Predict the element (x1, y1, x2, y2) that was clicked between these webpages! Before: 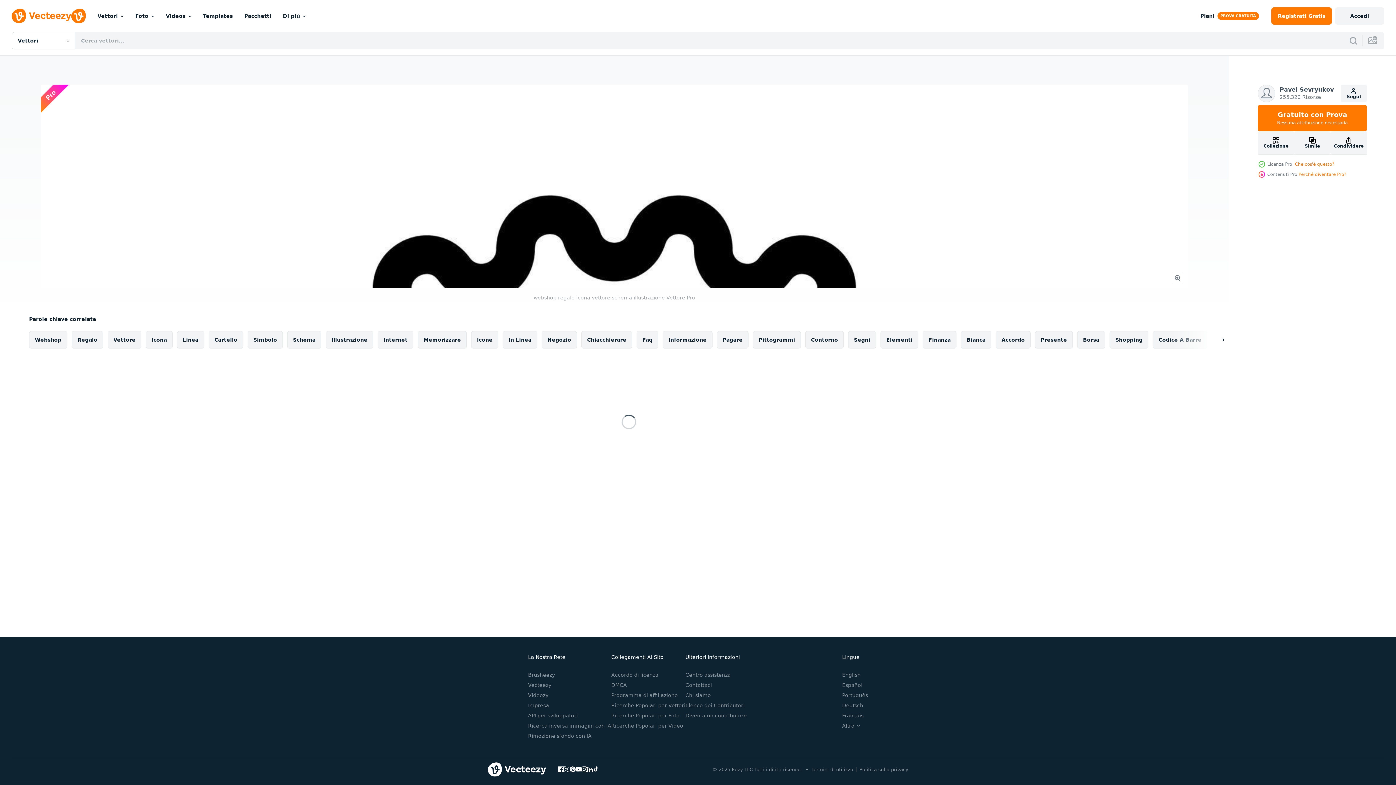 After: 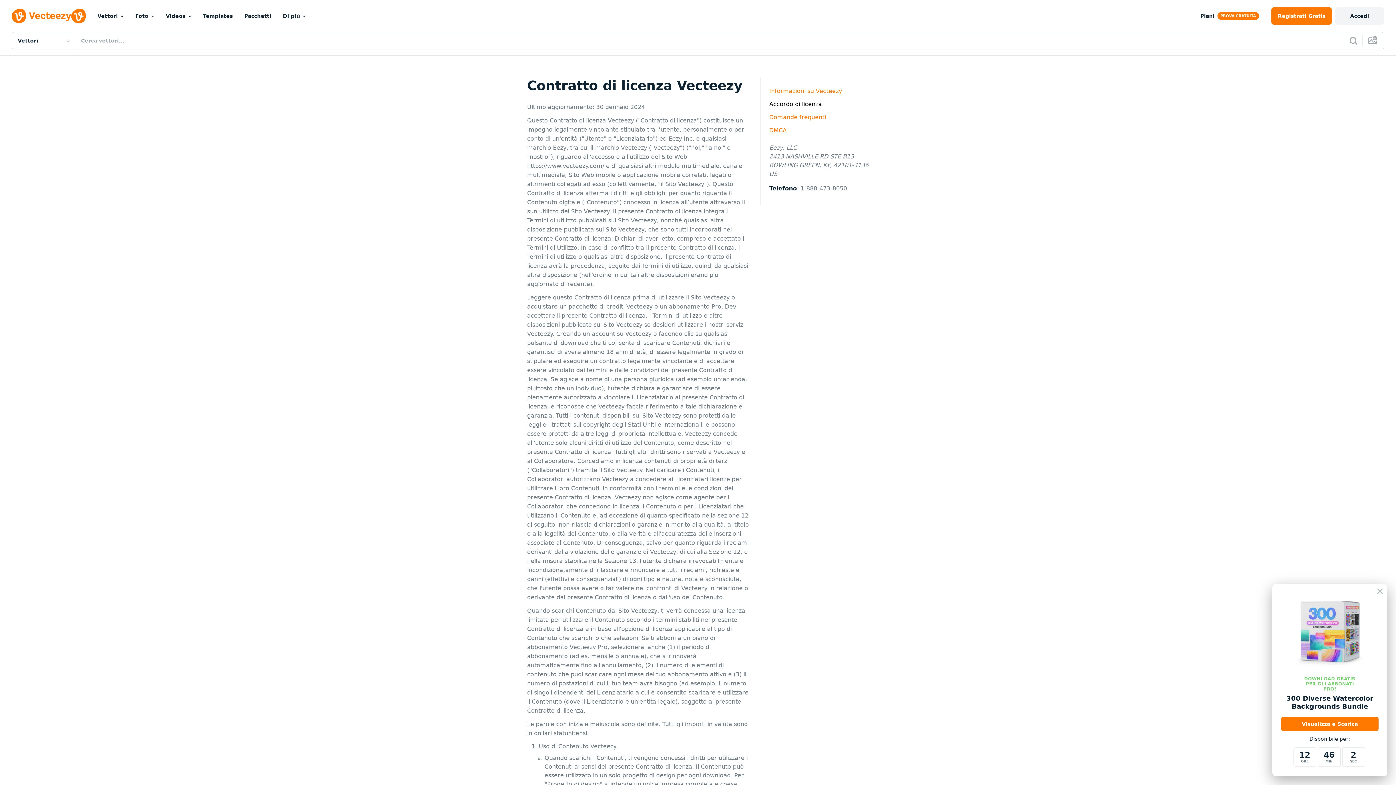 Action: bbox: (611, 672, 658, 678) label: Accordo di licenza